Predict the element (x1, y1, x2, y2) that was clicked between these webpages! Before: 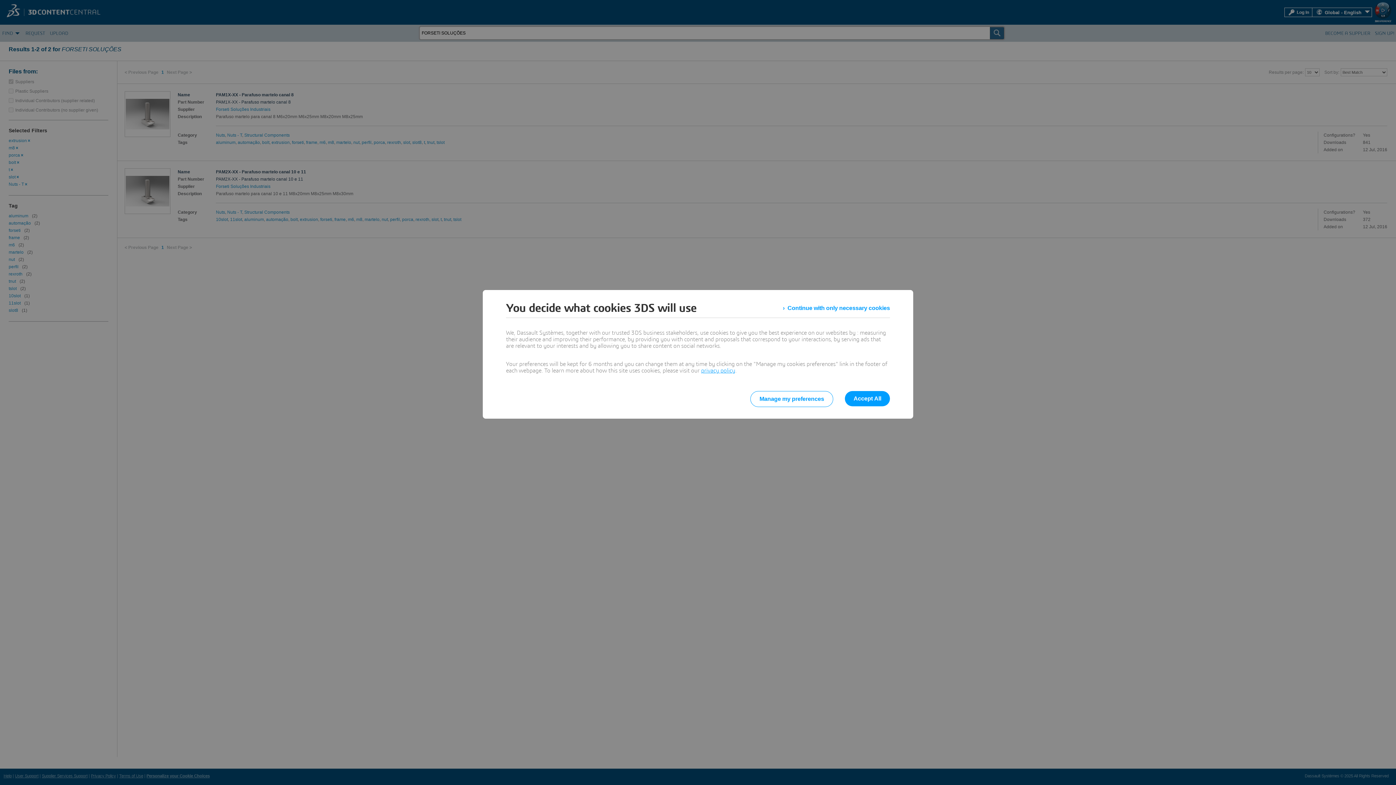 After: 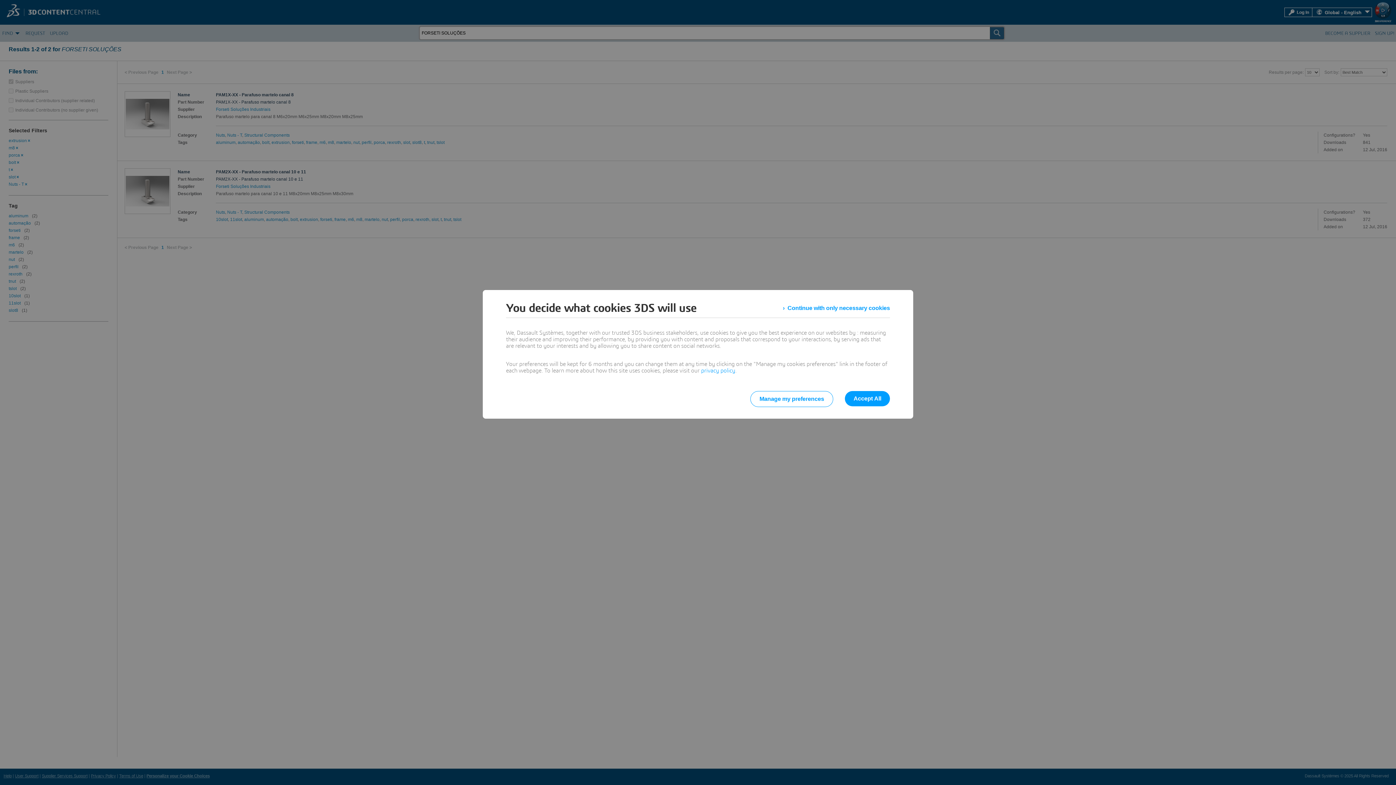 Action: bbox: (701, 368, 735, 373) label: privacy policy